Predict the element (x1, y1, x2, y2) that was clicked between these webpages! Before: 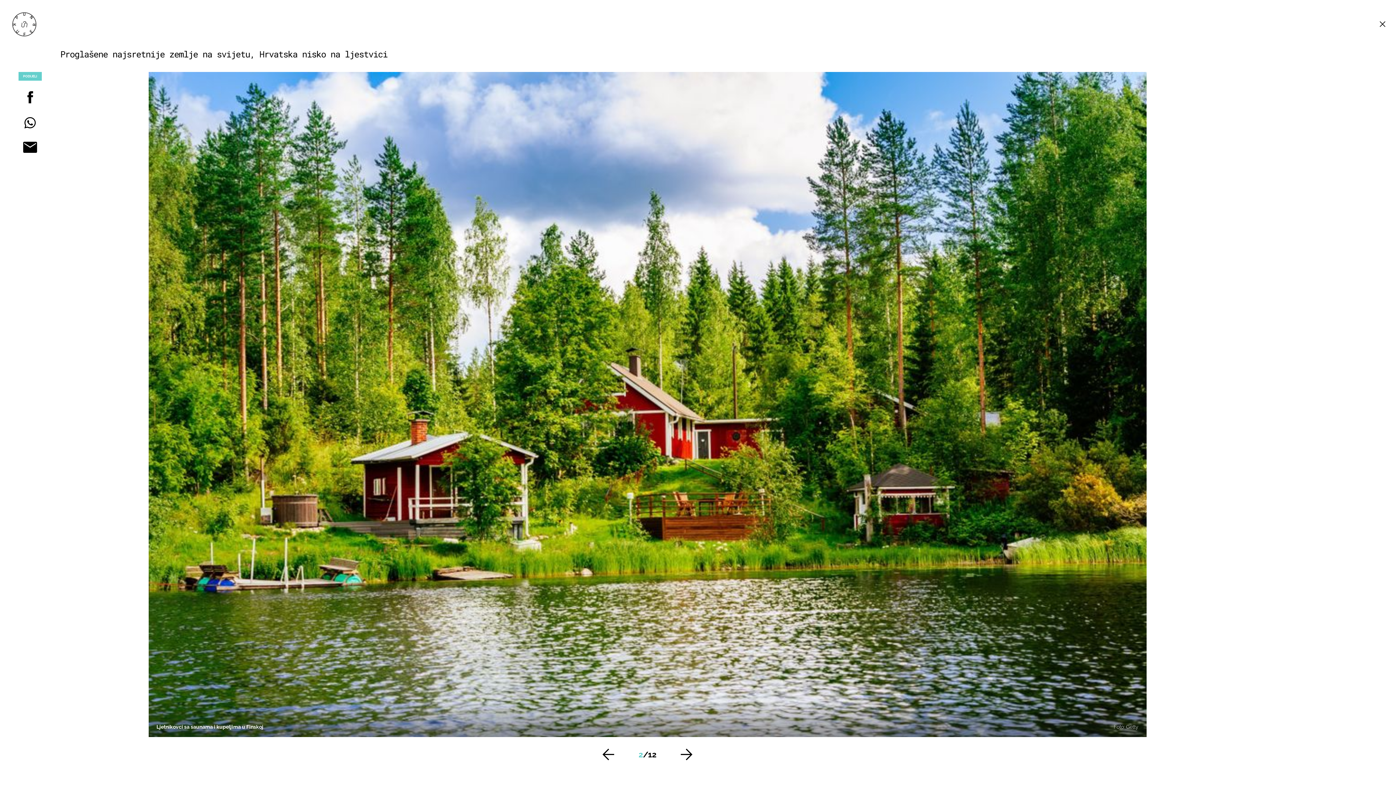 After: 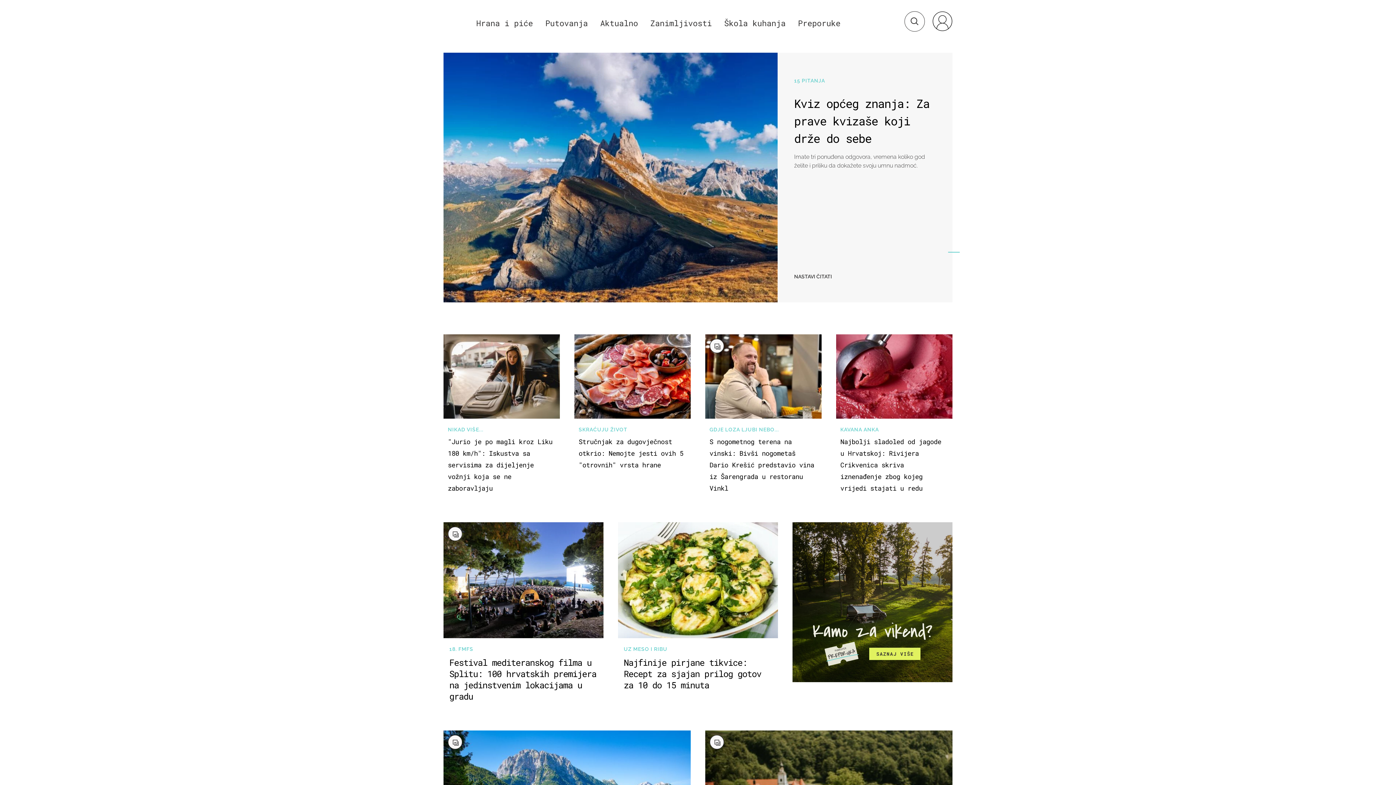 Action: bbox: (12, 30, 36, 37)